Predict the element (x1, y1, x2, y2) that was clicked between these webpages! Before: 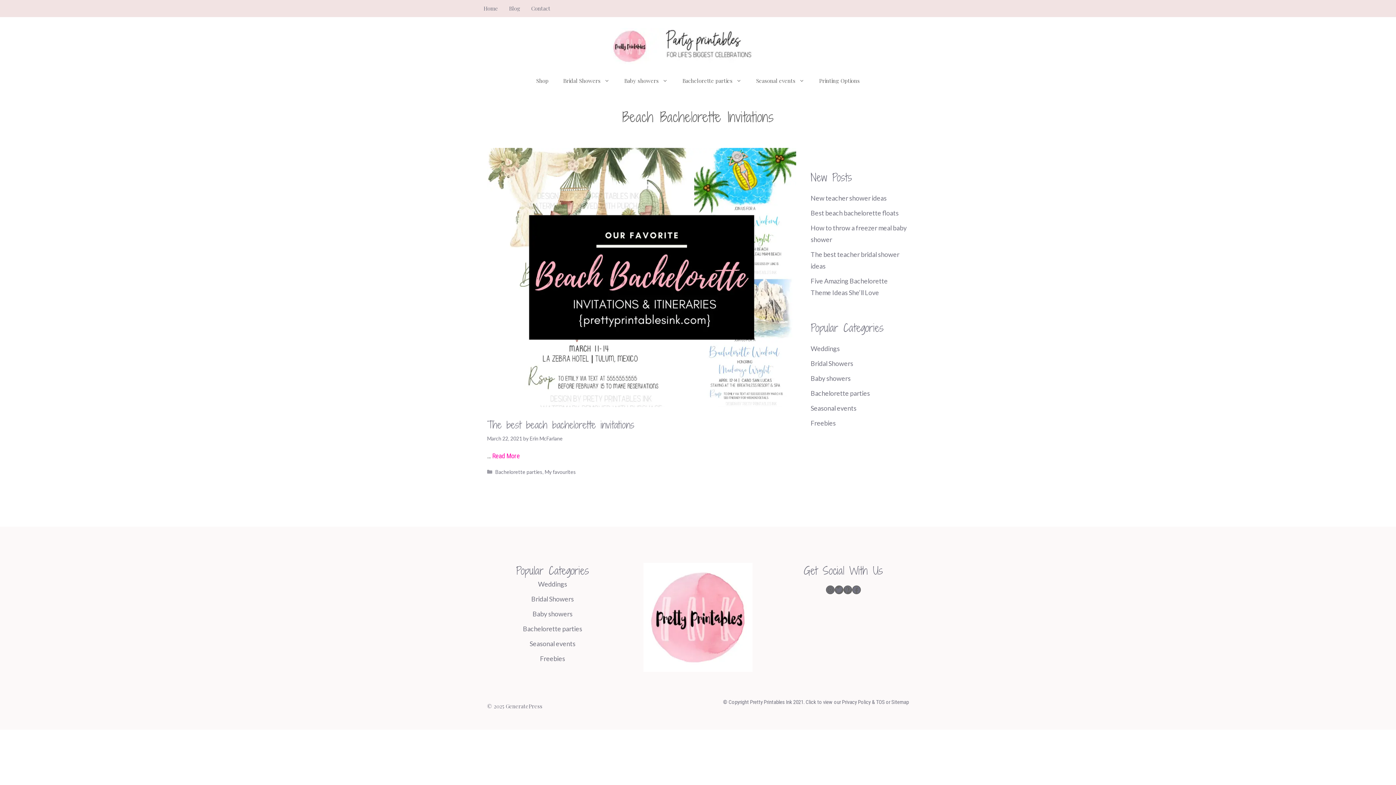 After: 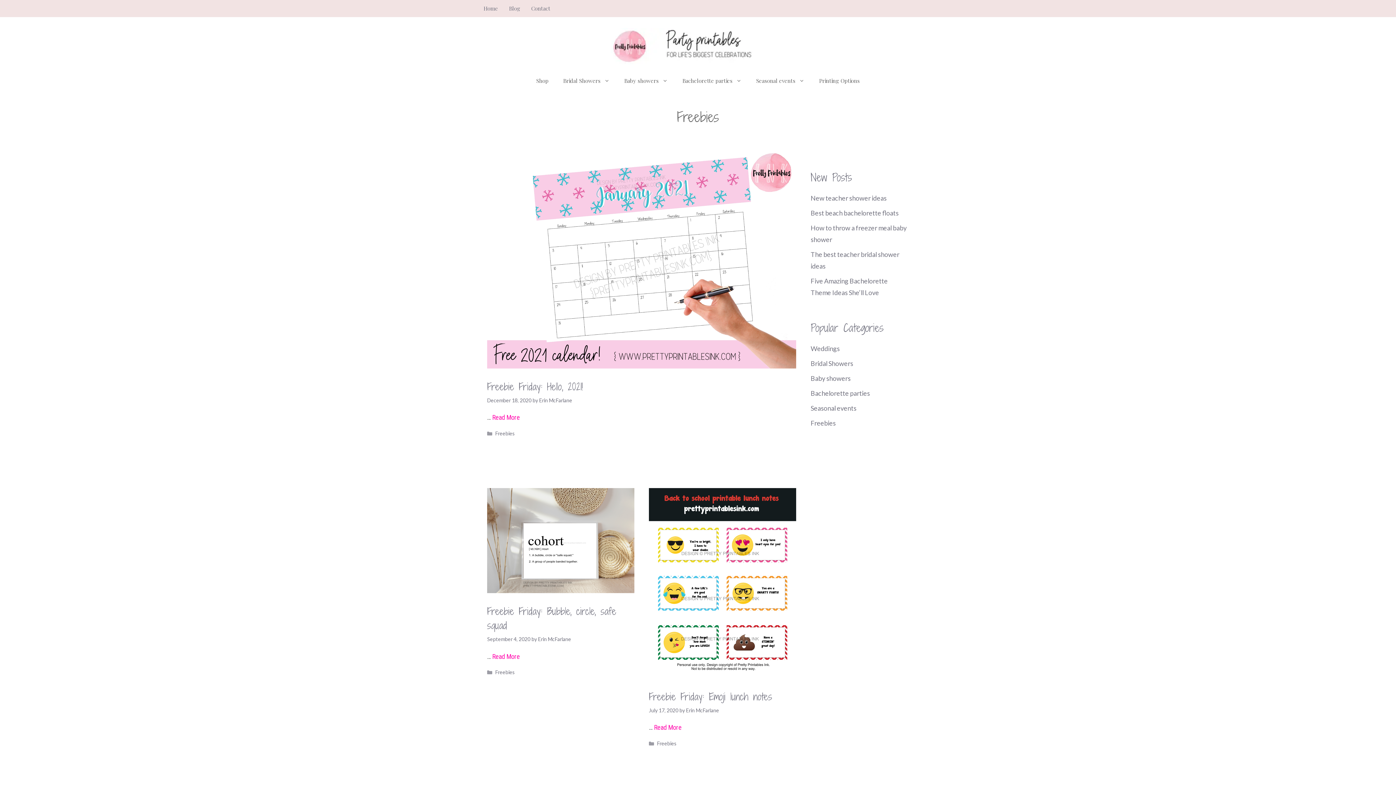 Action: label: Freebies bbox: (540, 654, 565, 662)